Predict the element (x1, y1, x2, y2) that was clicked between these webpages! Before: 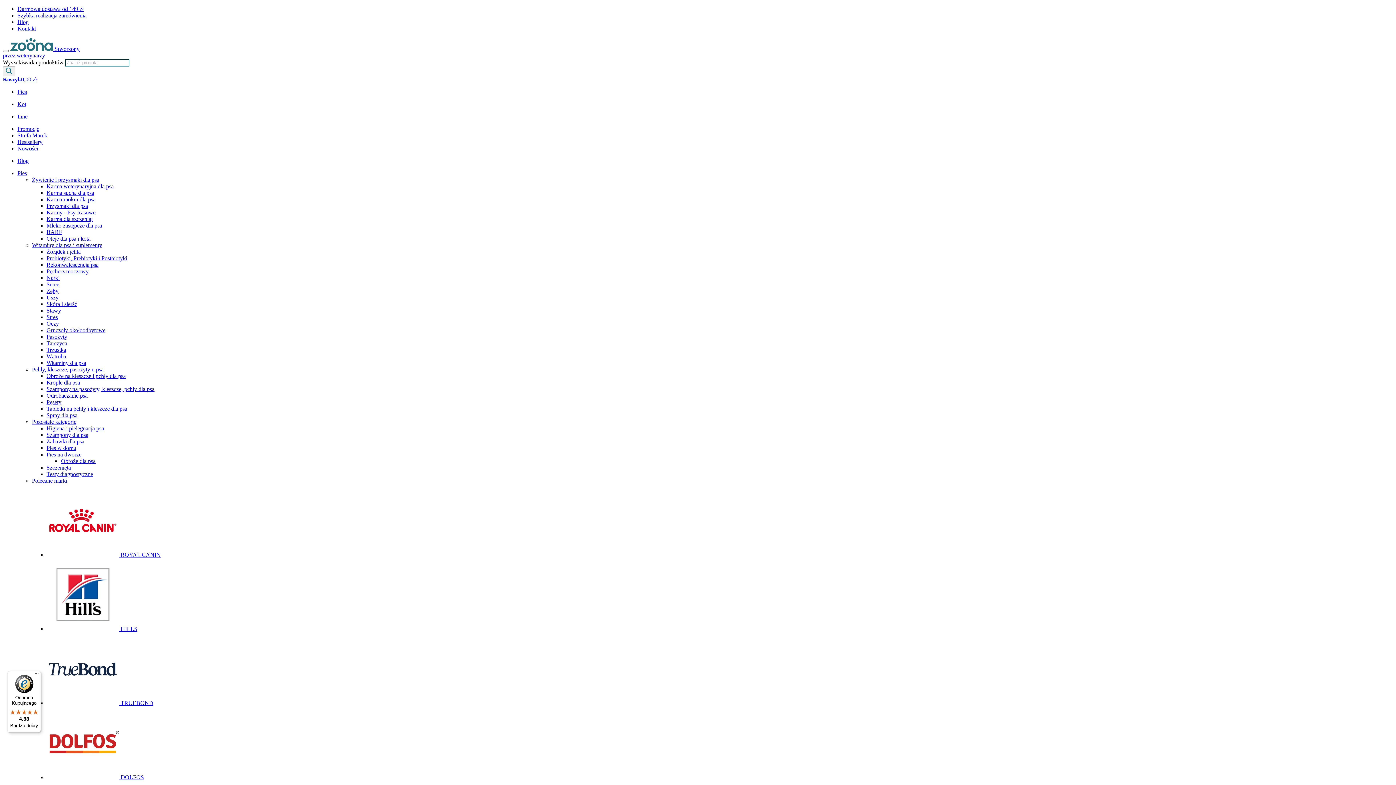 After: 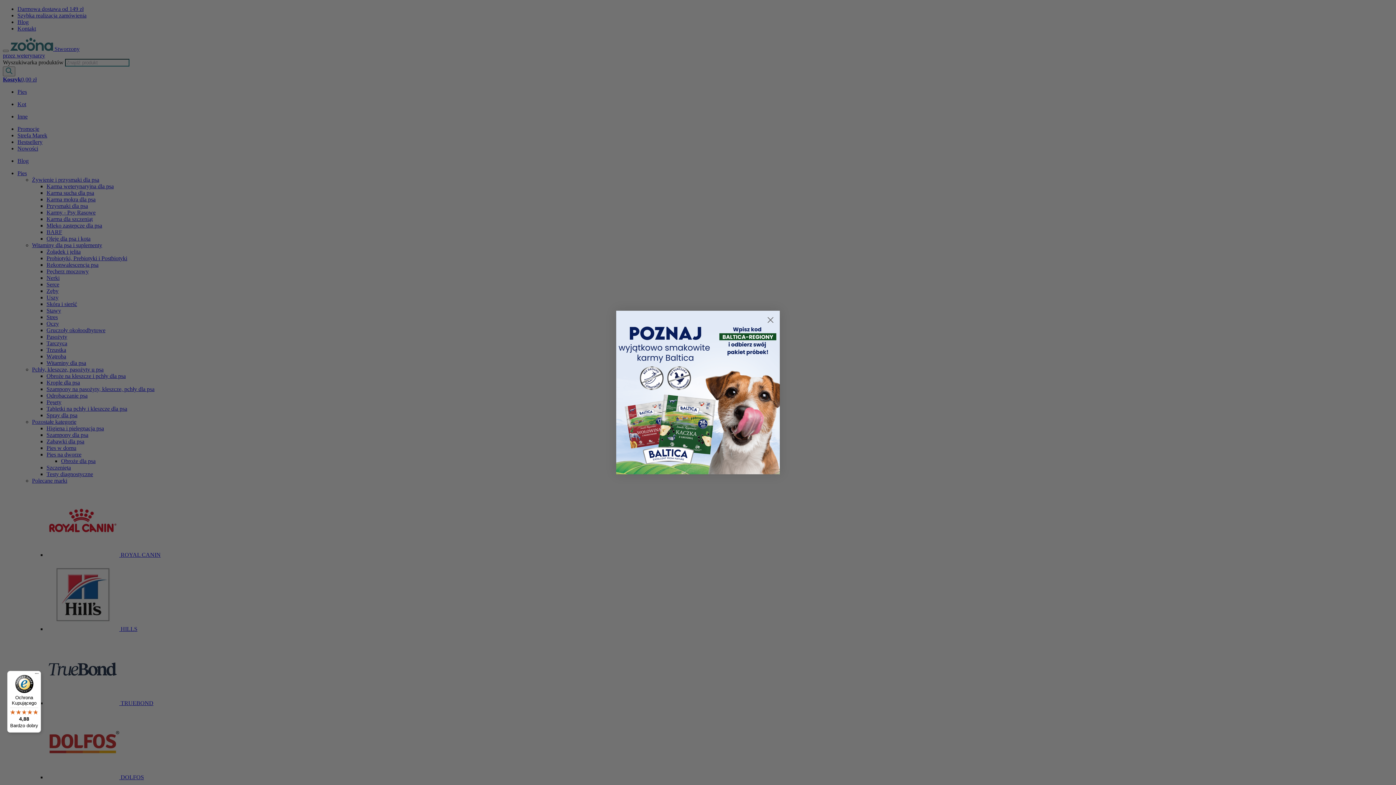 Action: bbox: (46, 255, 127, 261) label: Probiotyki, Prebiotyki i Postbiotyki